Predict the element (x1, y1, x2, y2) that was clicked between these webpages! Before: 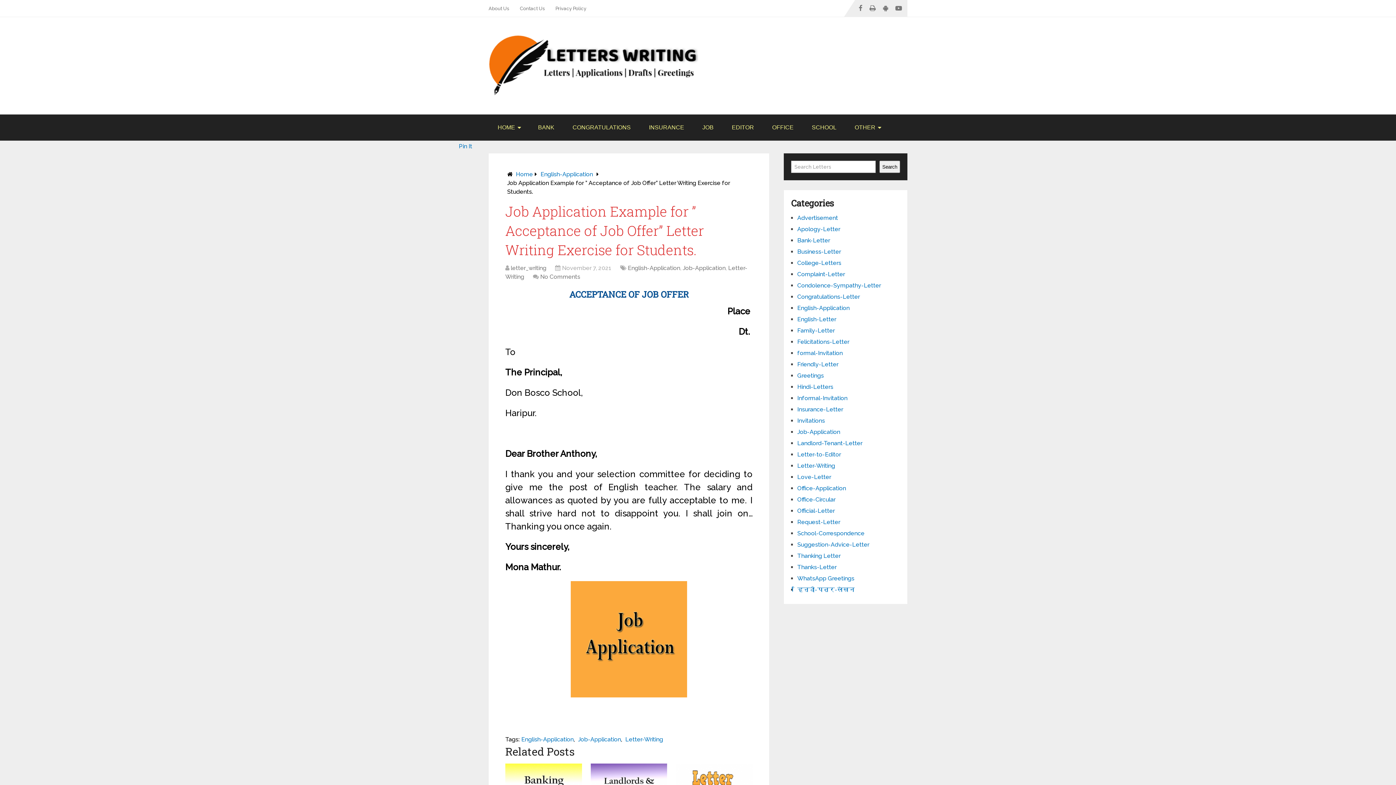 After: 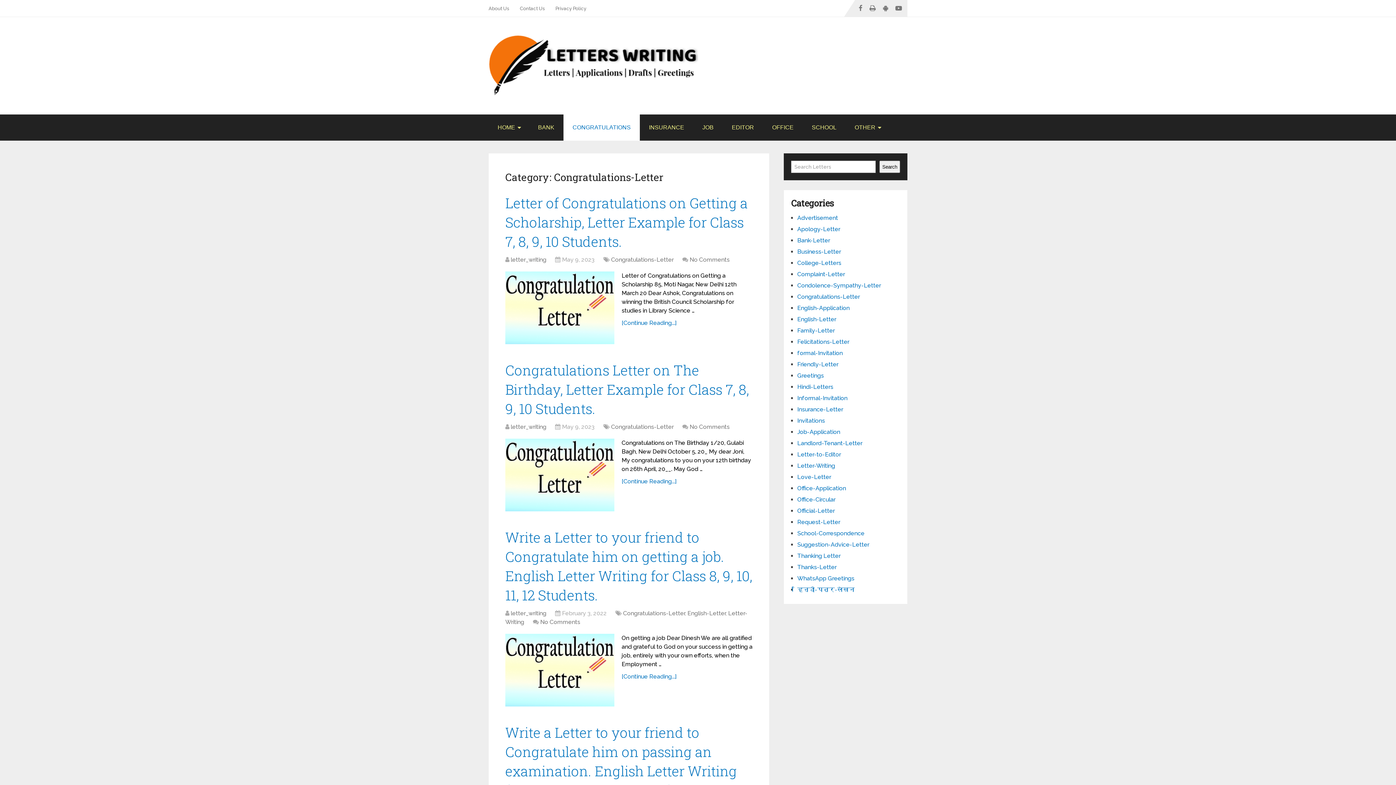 Action: label: CONGRATULATIONS bbox: (563, 114, 640, 140)